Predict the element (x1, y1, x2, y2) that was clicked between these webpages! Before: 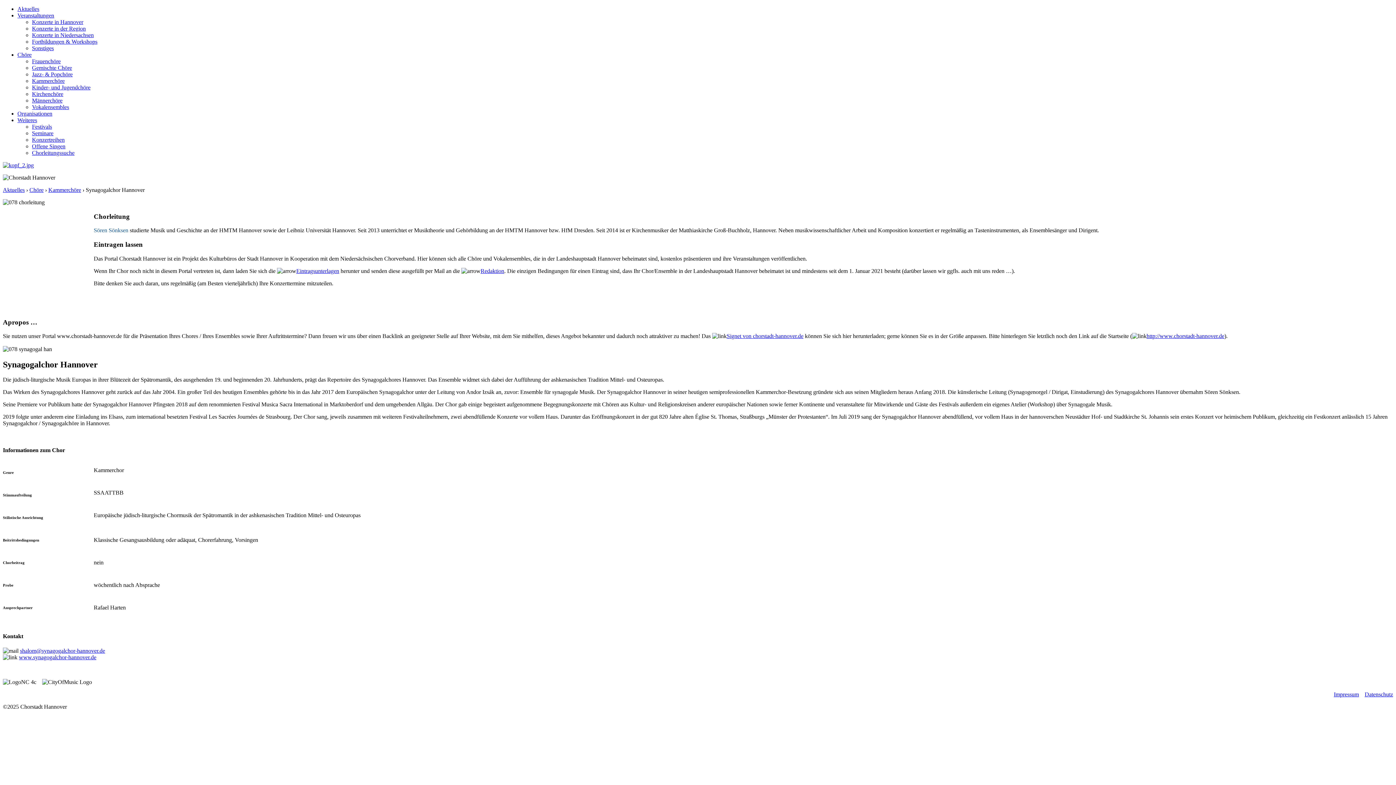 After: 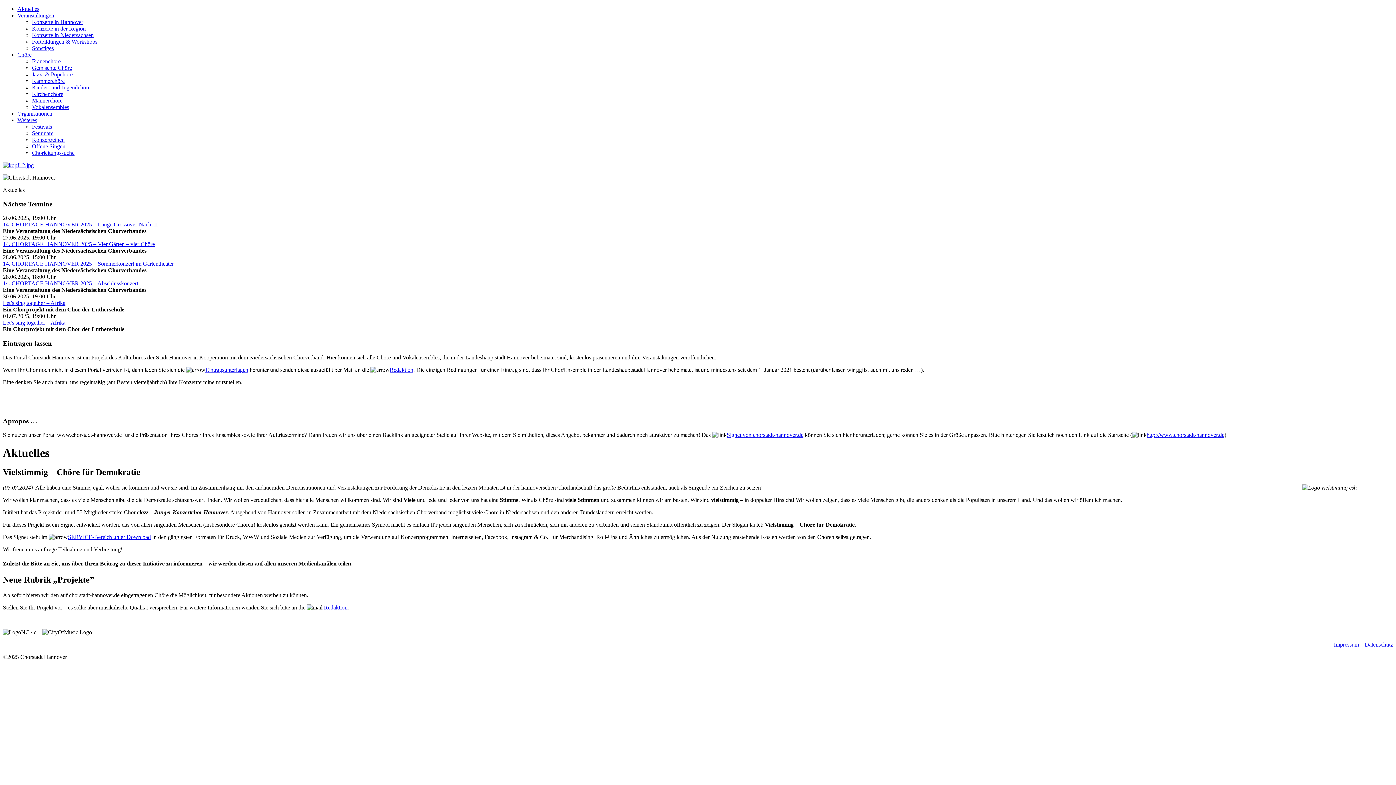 Action: label: http://www.chorstadt-hannover.de bbox: (1146, 333, 1224, 339)